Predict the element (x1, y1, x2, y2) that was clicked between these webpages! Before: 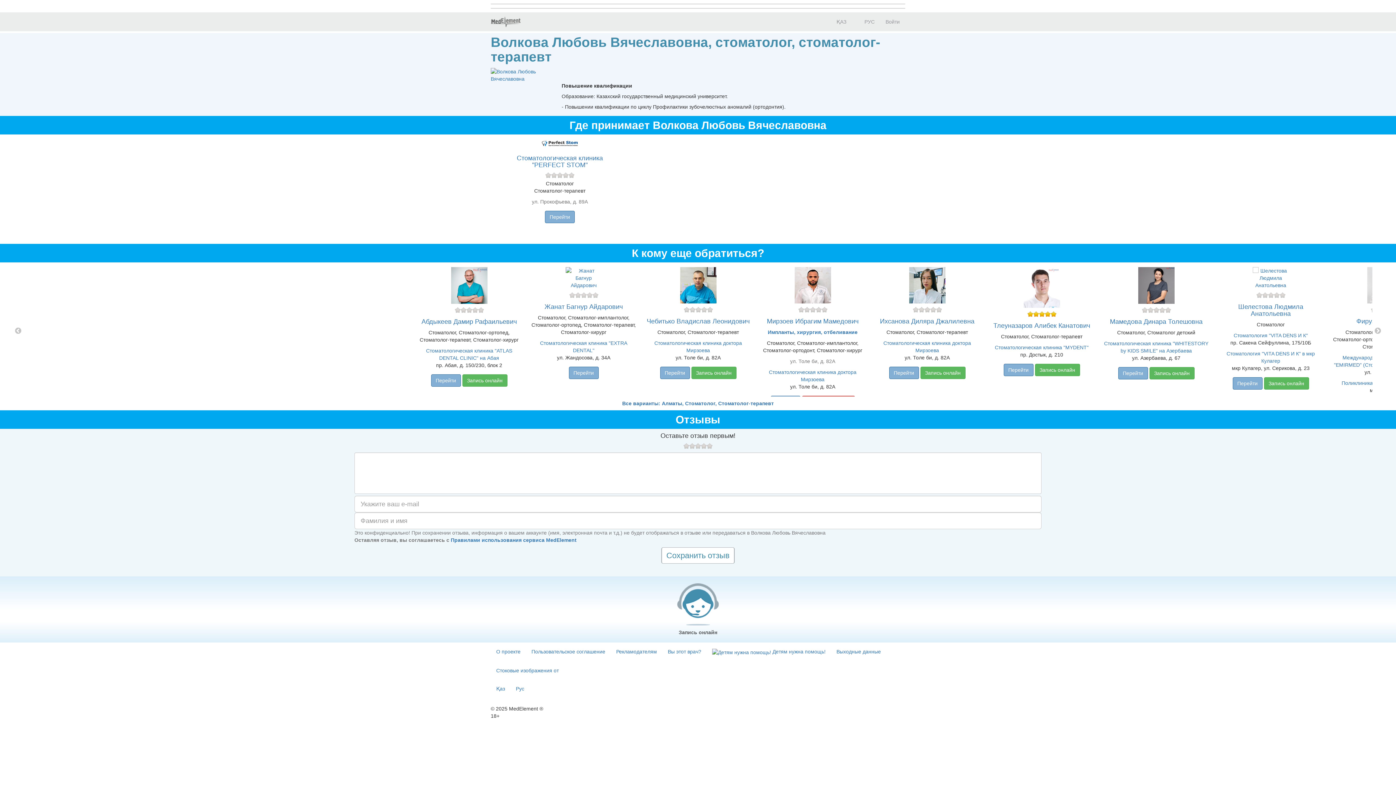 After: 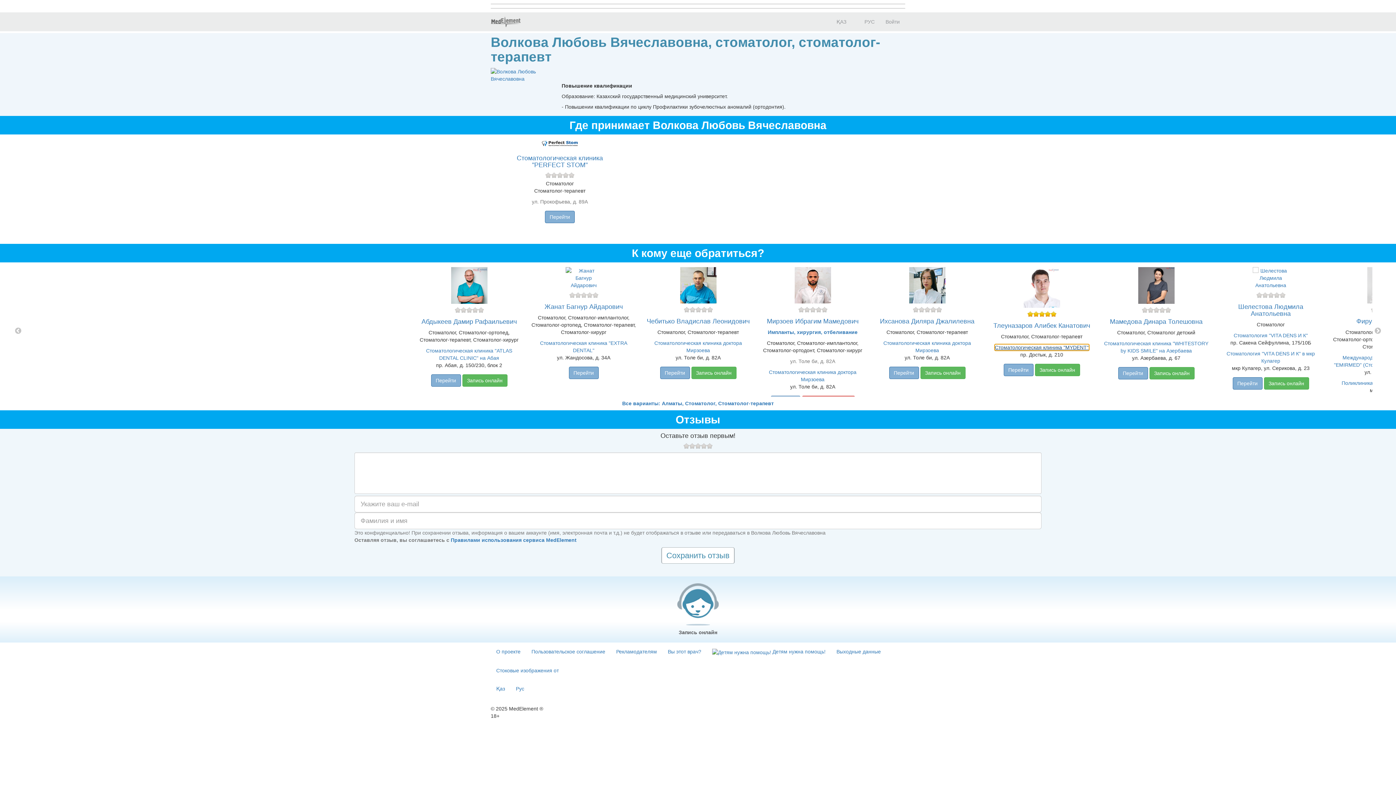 Action: label: Стоматологическая клиника "MYDENT" bbox: (995, 344, 1088, 350)